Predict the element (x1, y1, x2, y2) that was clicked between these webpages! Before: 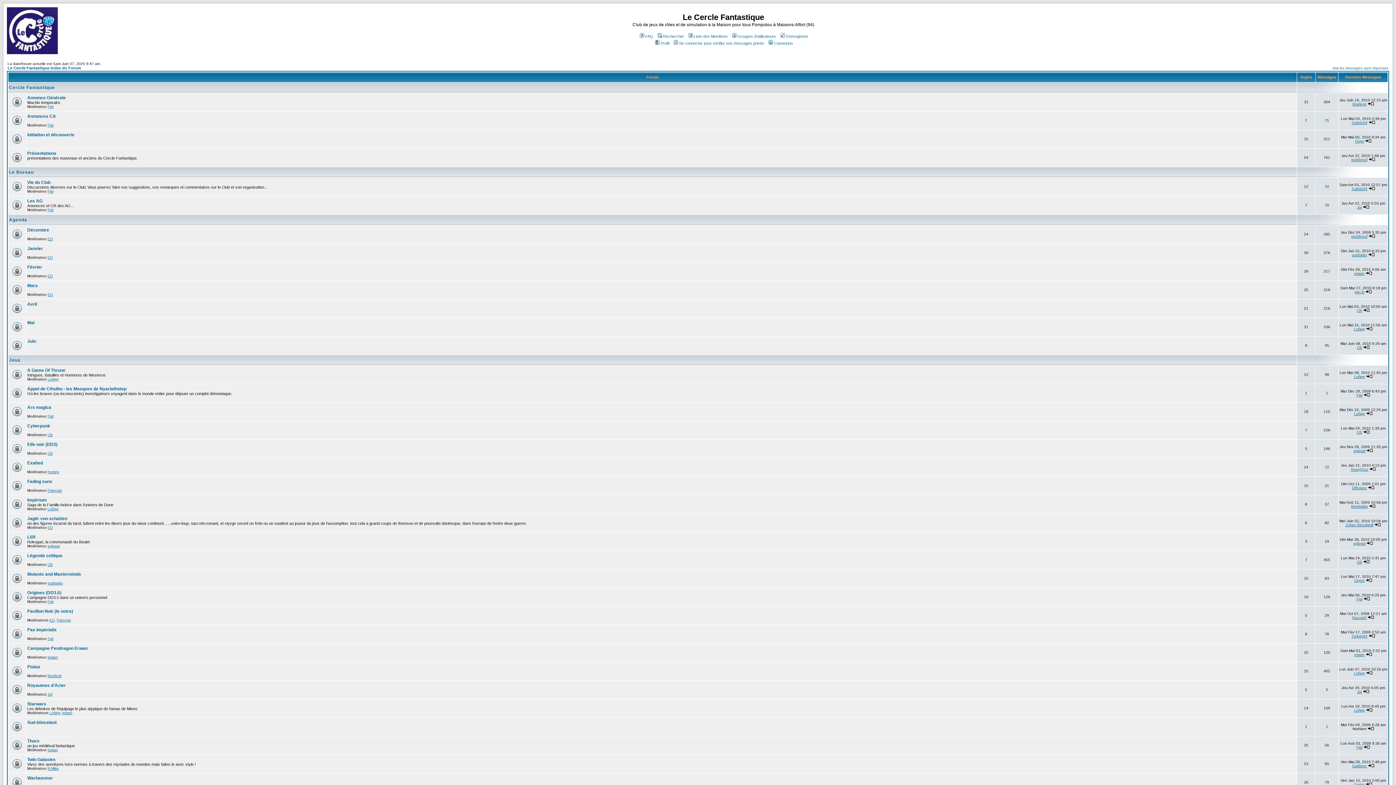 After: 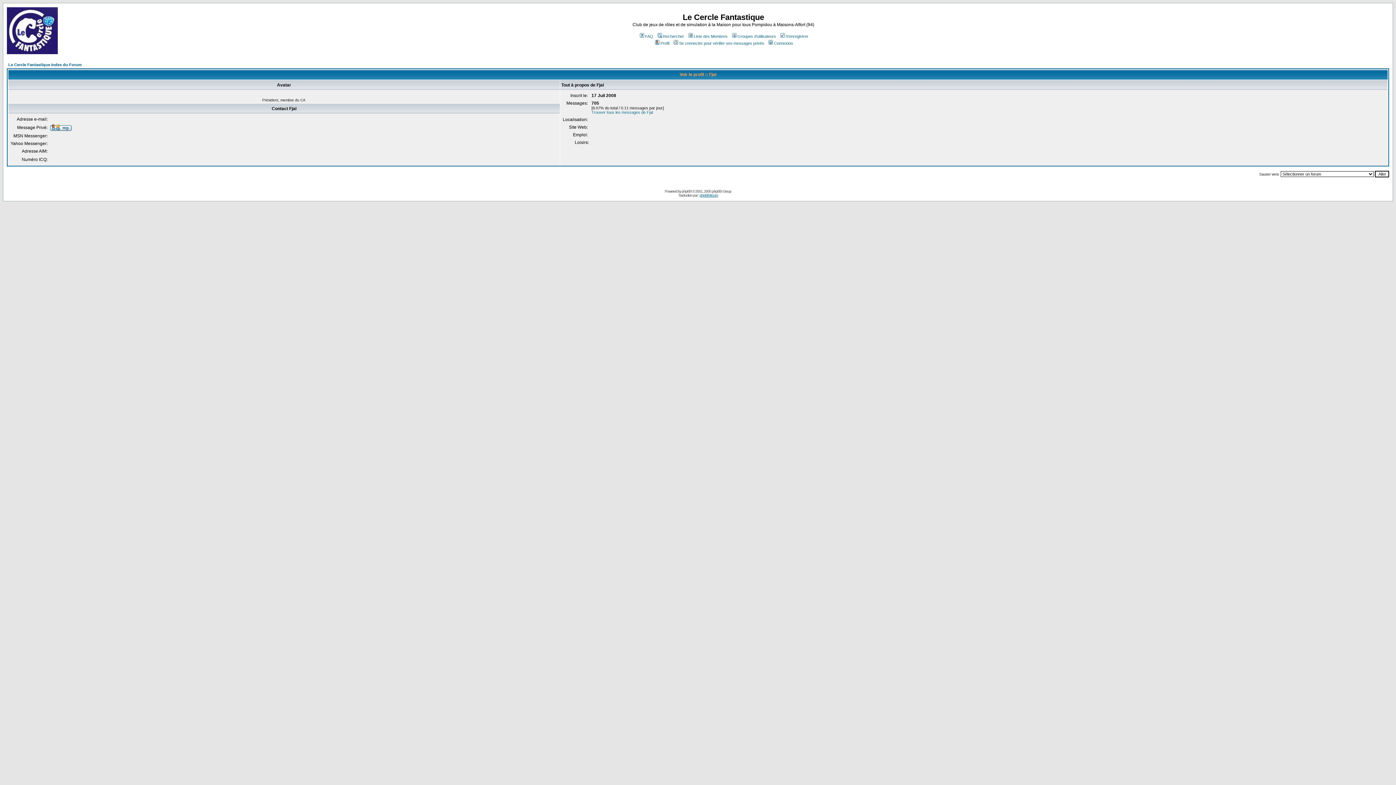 Action: label: Fjal bbox: (47, 123, 53, 127)